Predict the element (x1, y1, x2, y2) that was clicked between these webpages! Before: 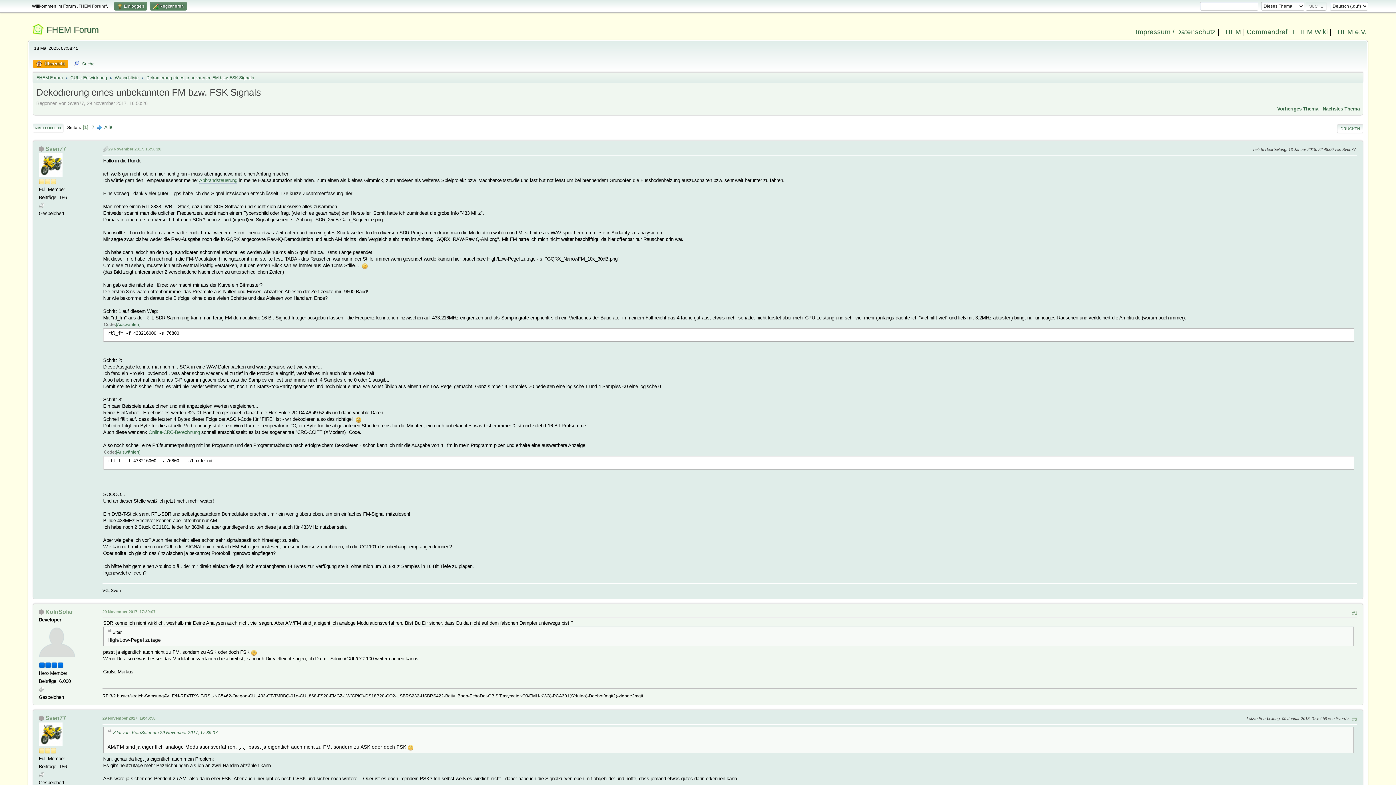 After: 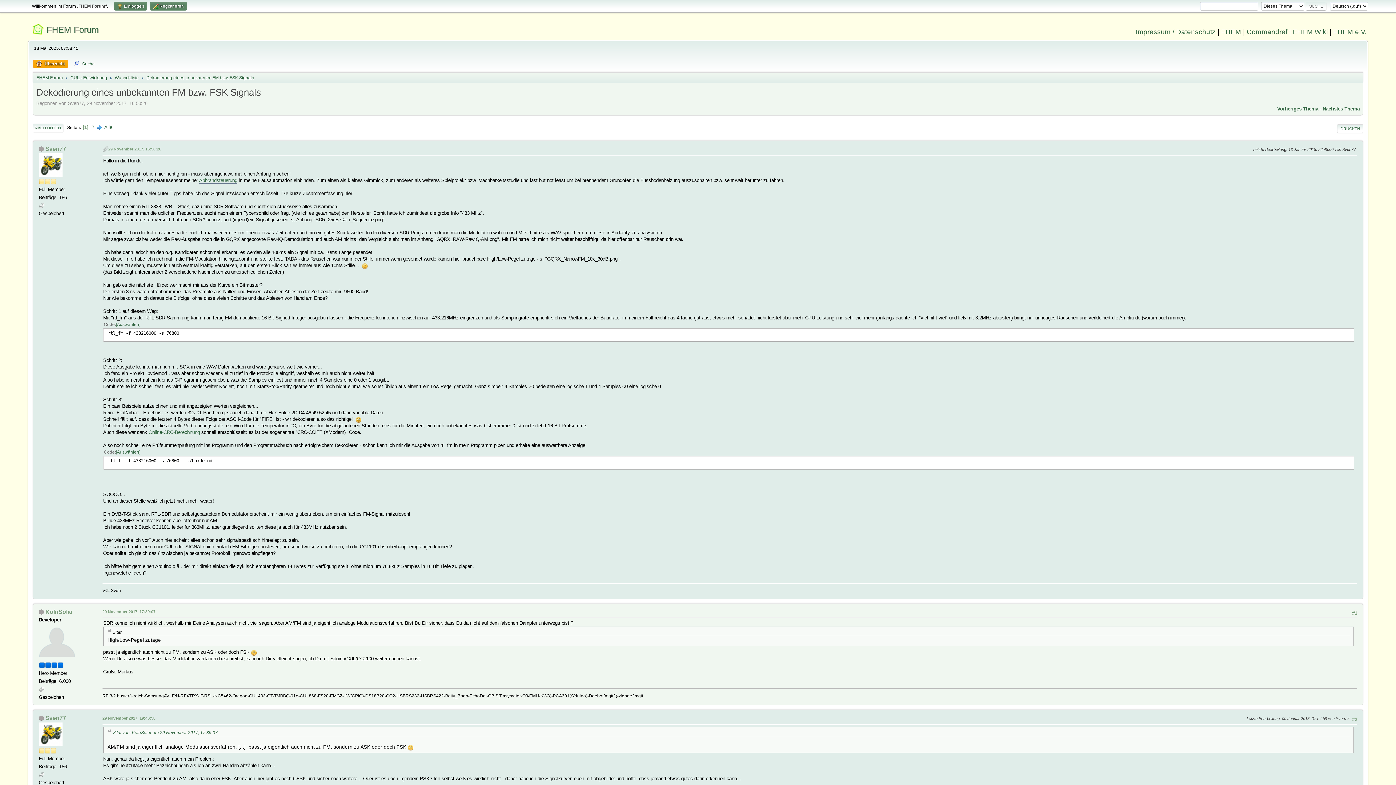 Action: label: Abbrandsteuerung bbox: (199, 177, 237, 183)